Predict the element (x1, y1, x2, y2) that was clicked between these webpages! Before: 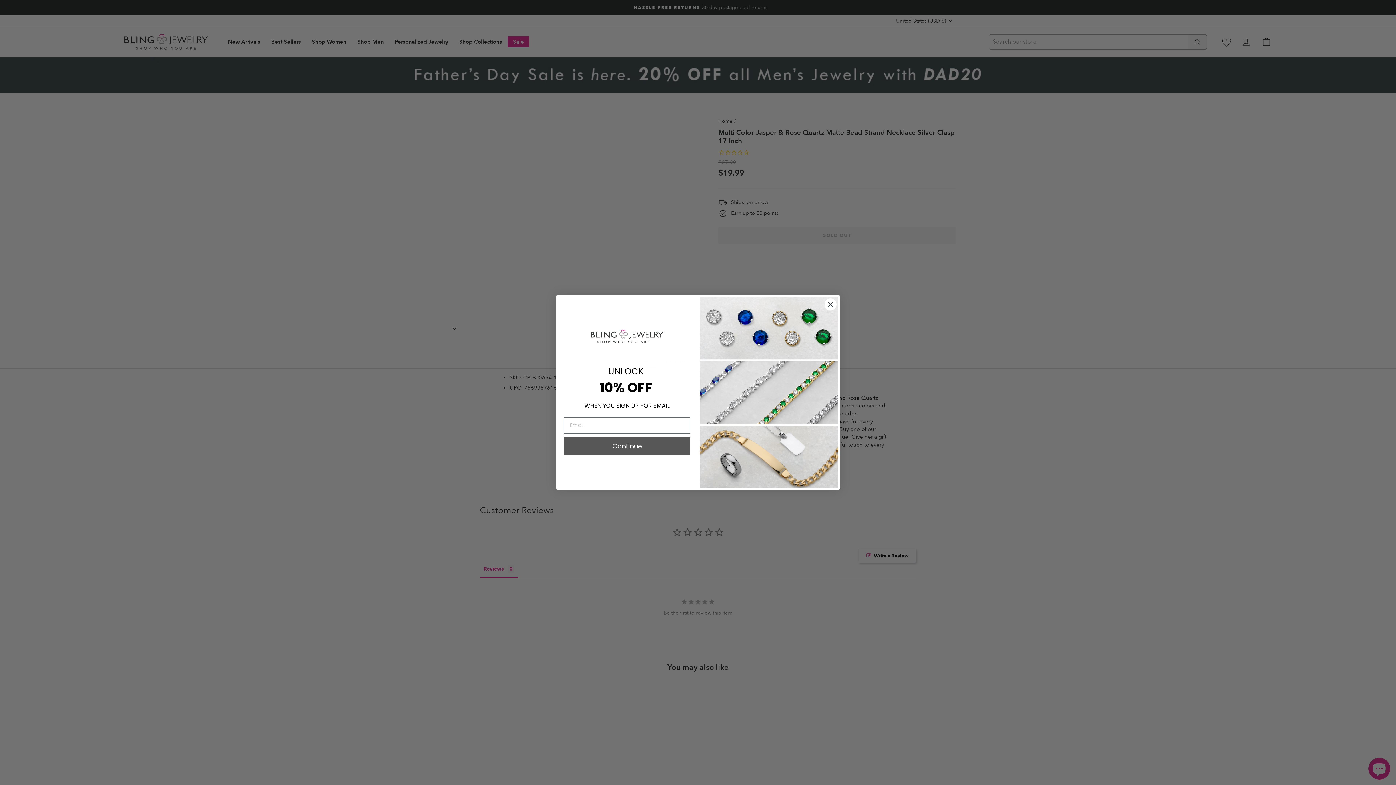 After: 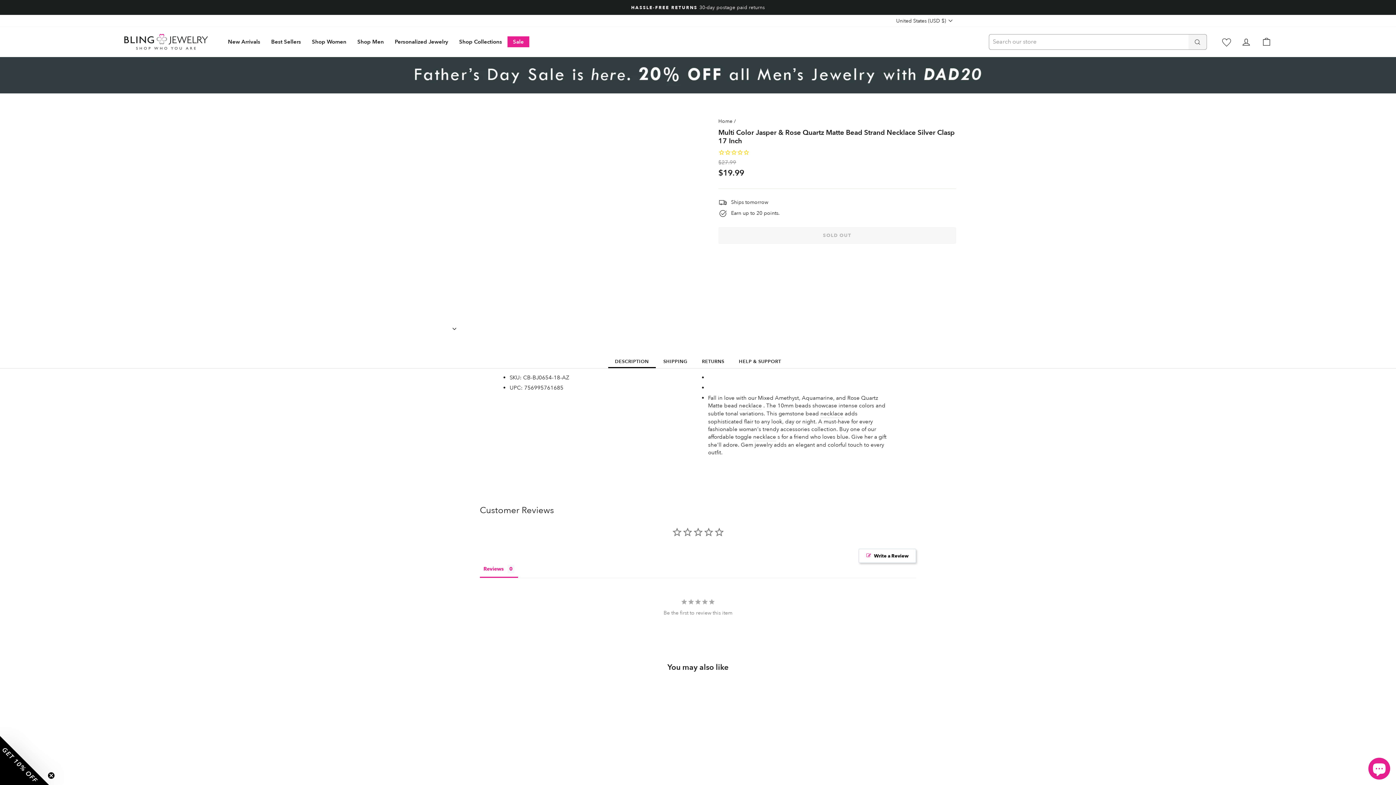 Action: label: Close dialog bbox: (824, 298, 837, 310)